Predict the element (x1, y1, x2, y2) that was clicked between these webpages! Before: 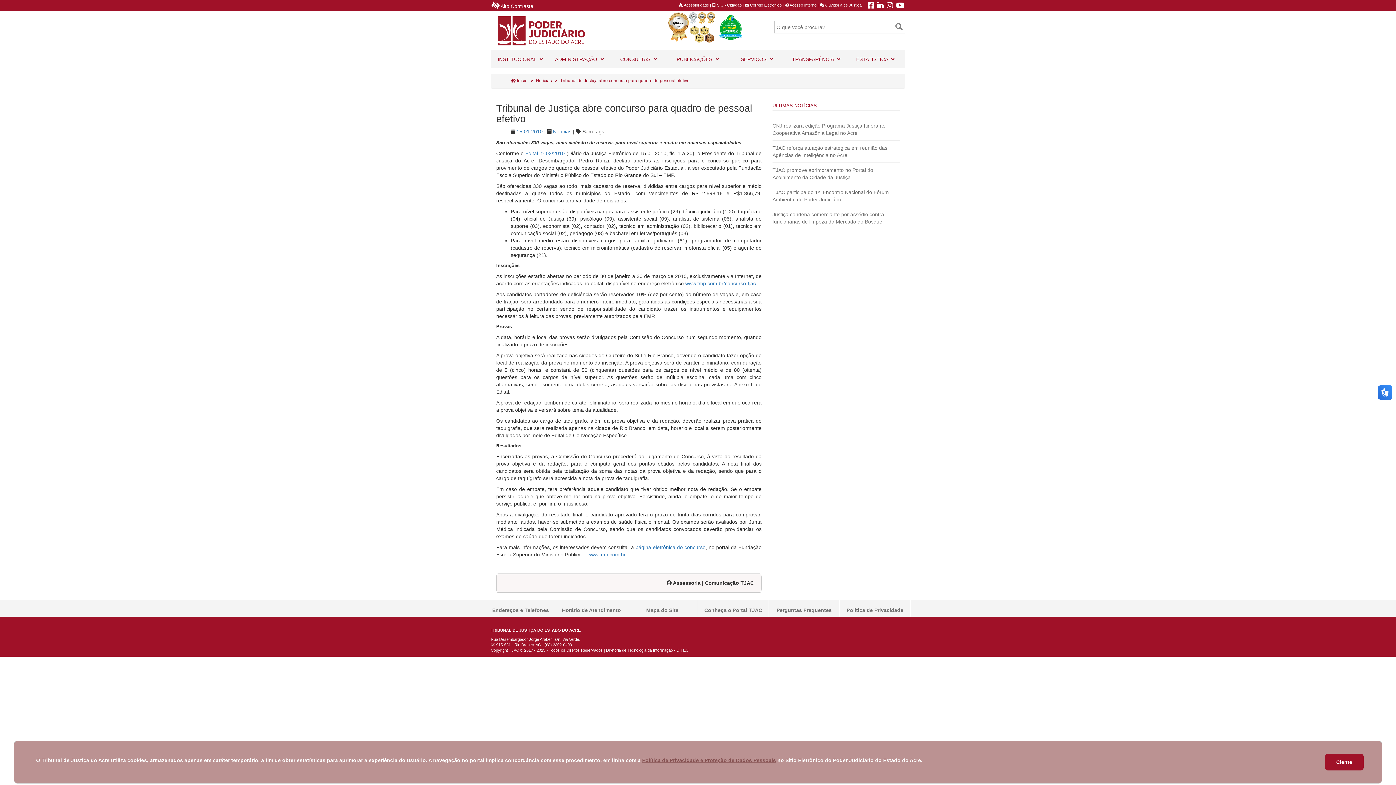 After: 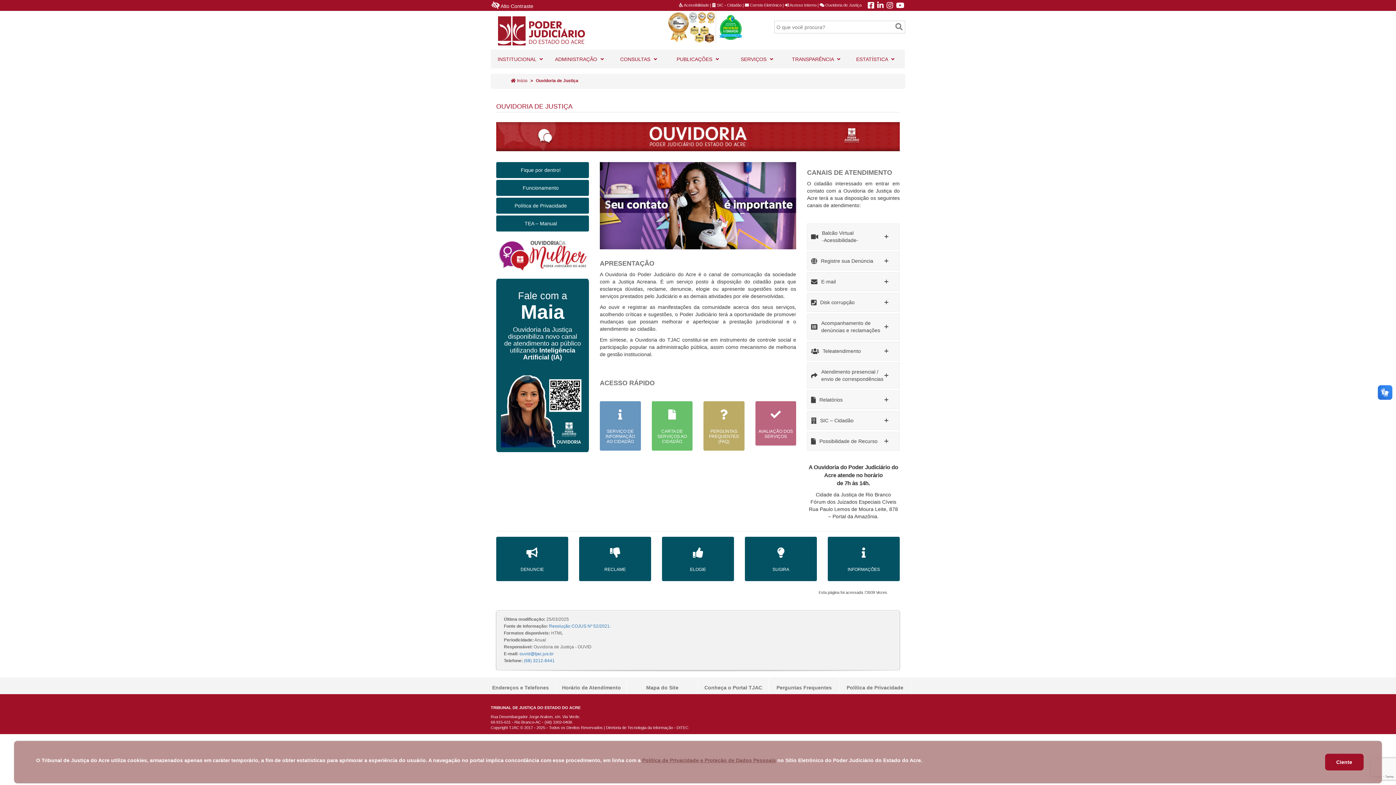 Action: bbox: (820, 2, 861, 7) label:  Ouvidoria de Justiça